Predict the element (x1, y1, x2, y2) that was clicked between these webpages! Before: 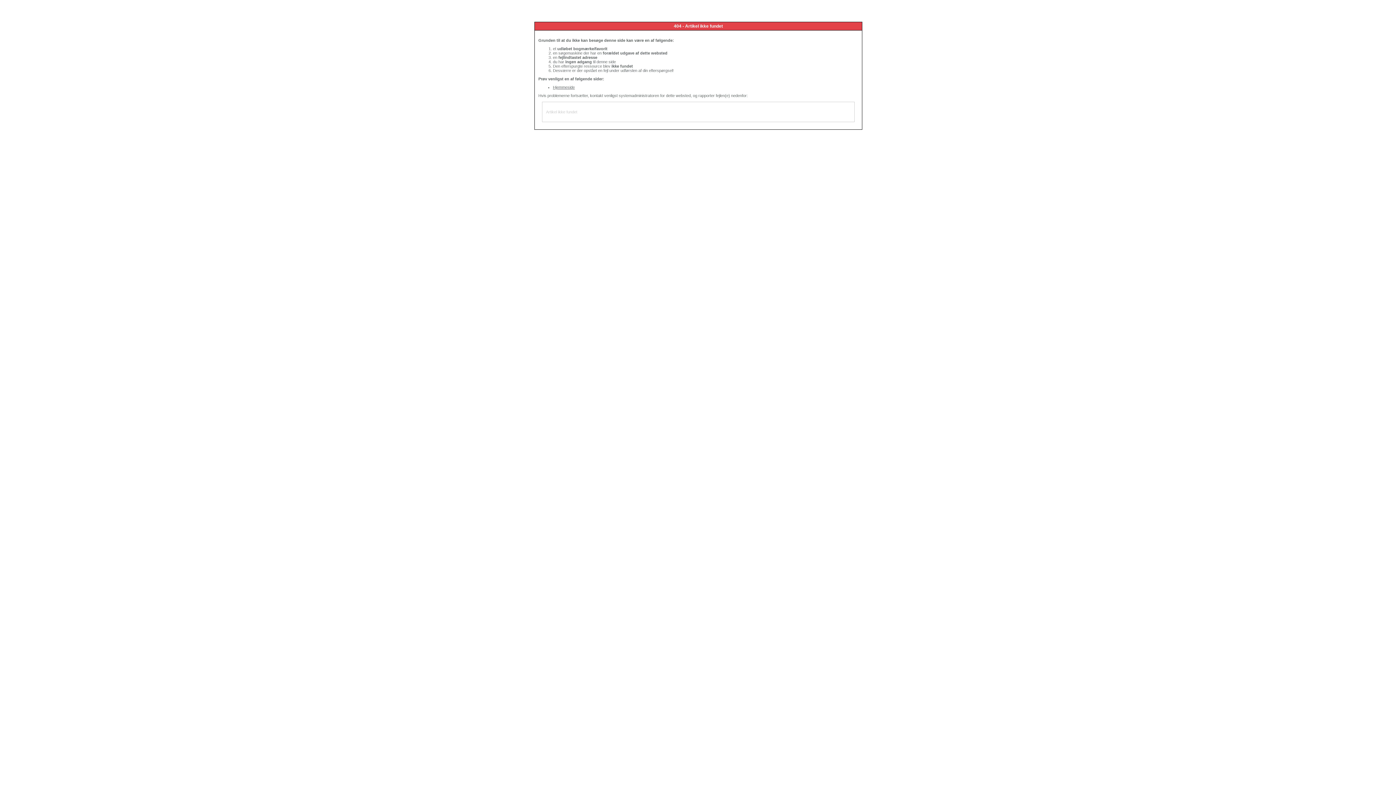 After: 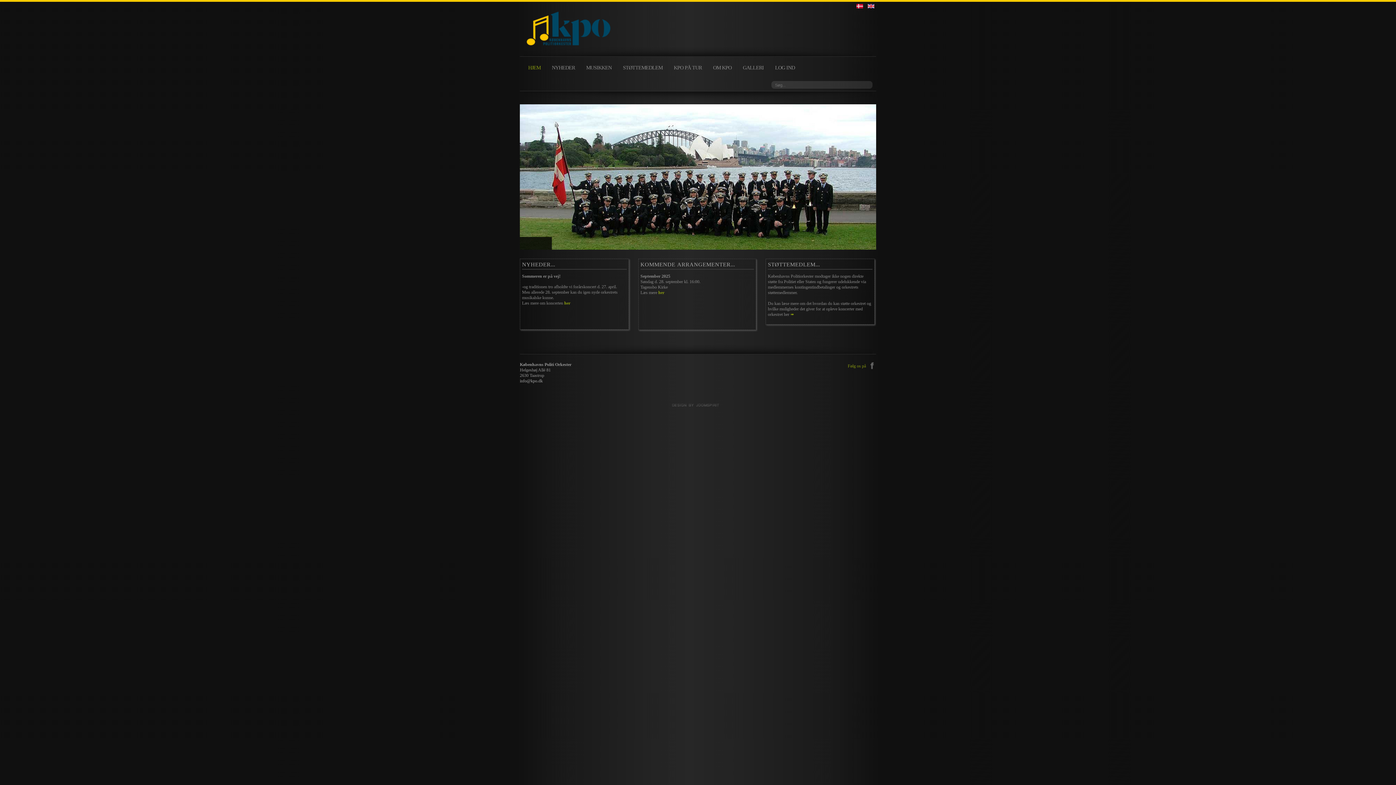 Action: label: Hjemmeside bbox: (553, 85, 574, 89)